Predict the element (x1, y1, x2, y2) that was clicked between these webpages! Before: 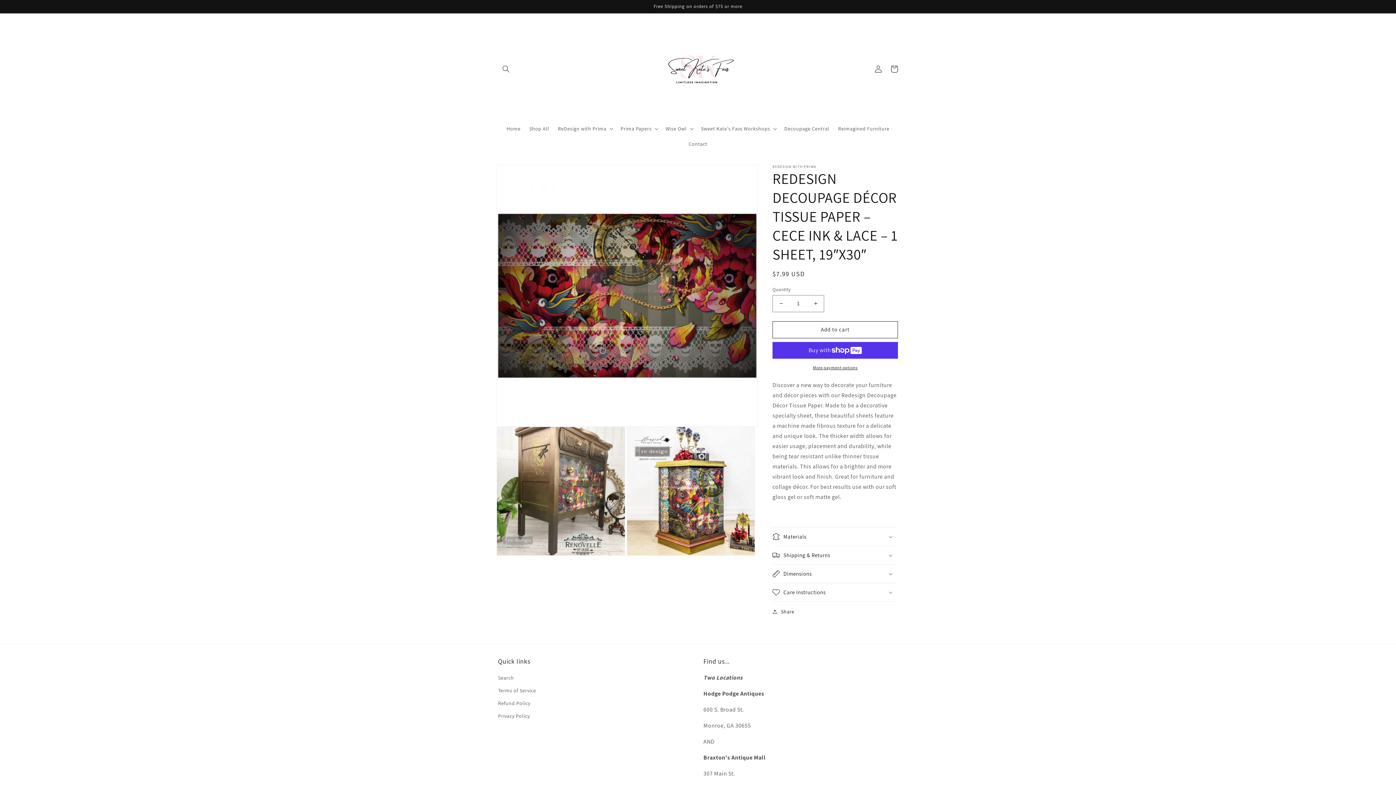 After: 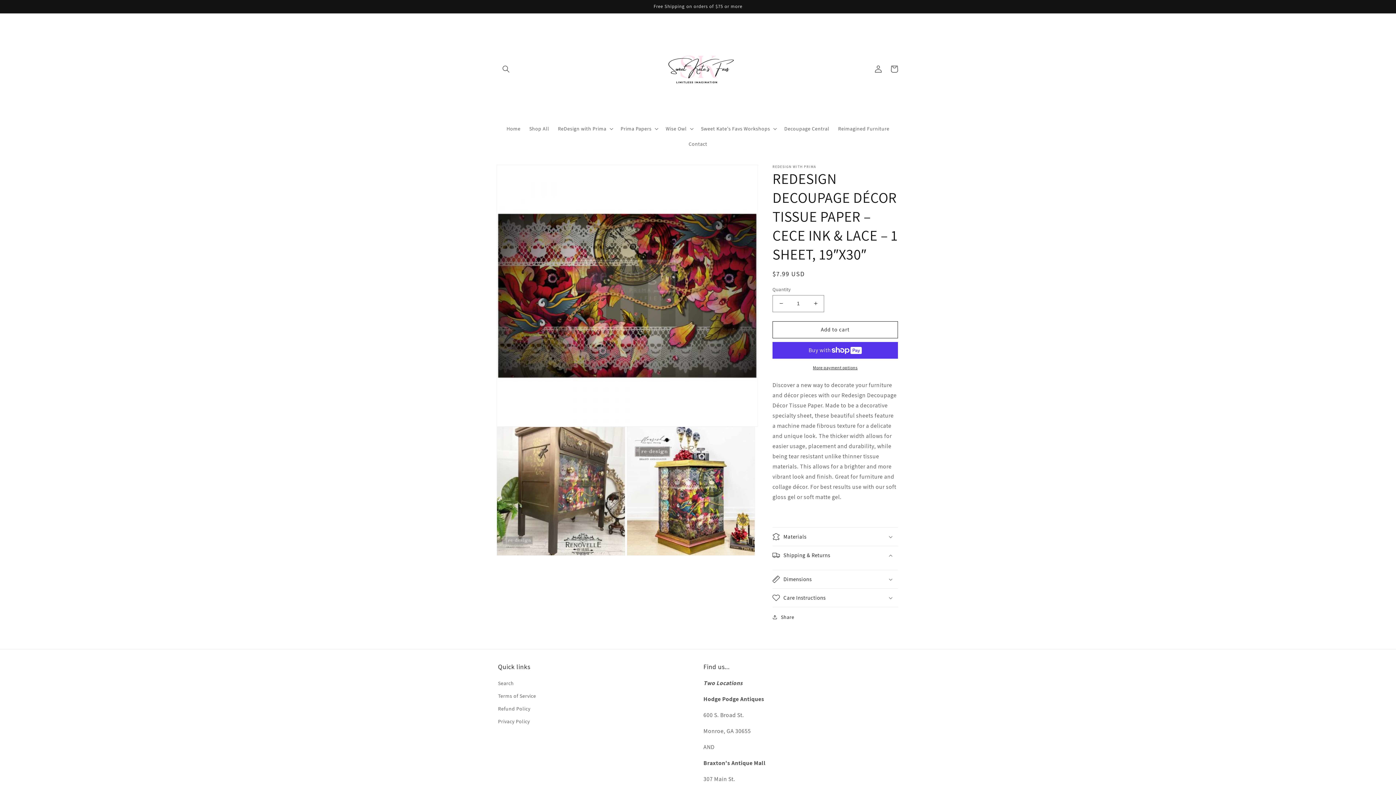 Action: label: Shipping & Returns bbox: (772, 546, 898, 564)